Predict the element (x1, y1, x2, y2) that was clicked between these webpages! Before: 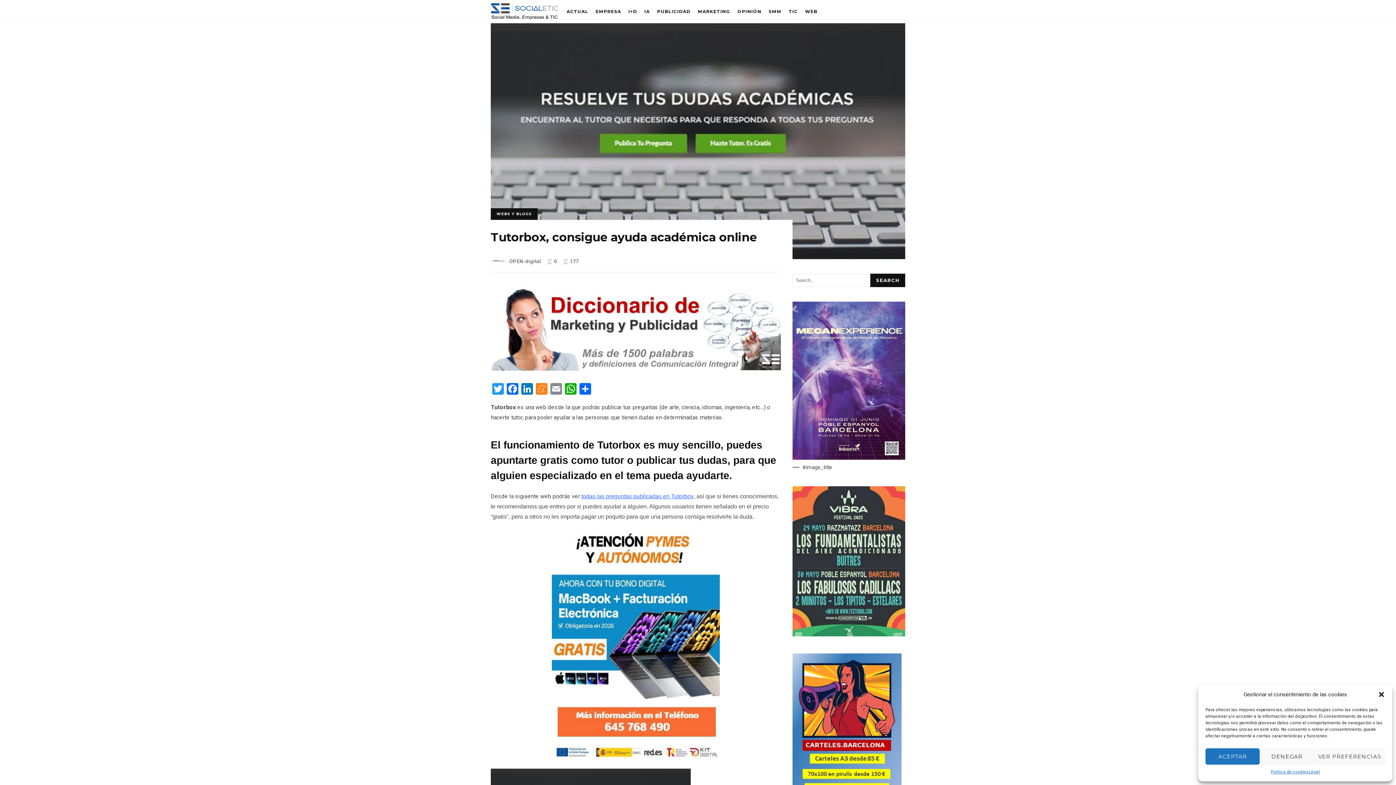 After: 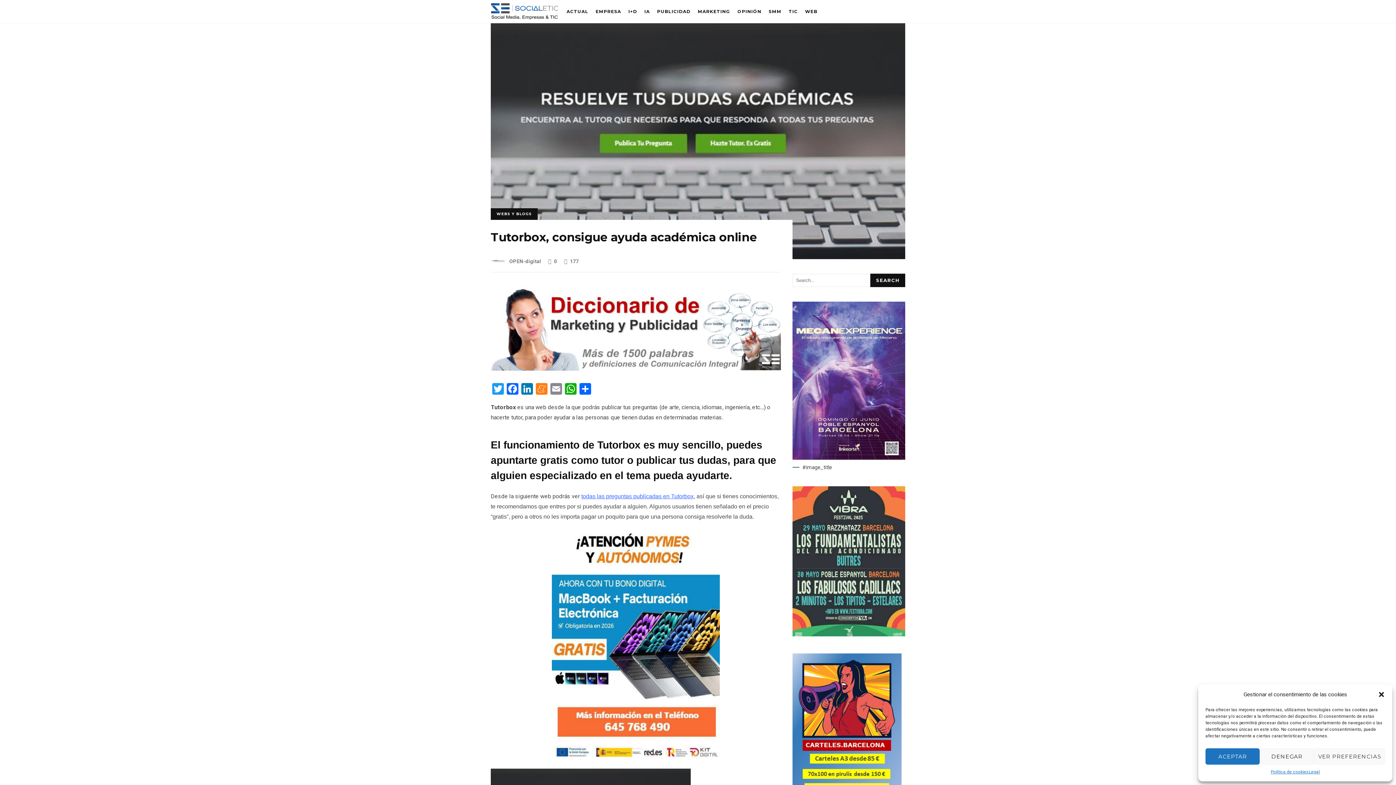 Action: bbox: (792, 632, 905, 637) label: vibra barcelona concierto 2025